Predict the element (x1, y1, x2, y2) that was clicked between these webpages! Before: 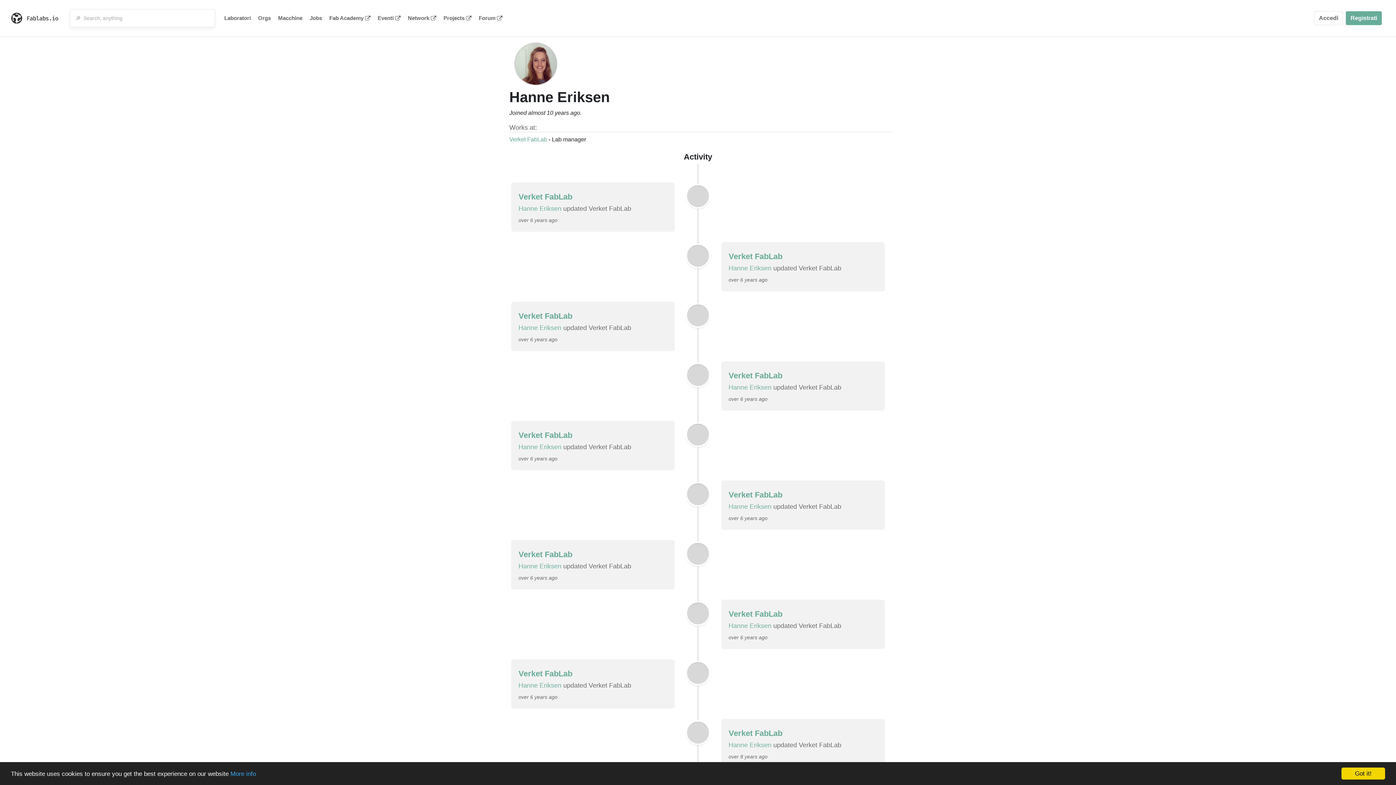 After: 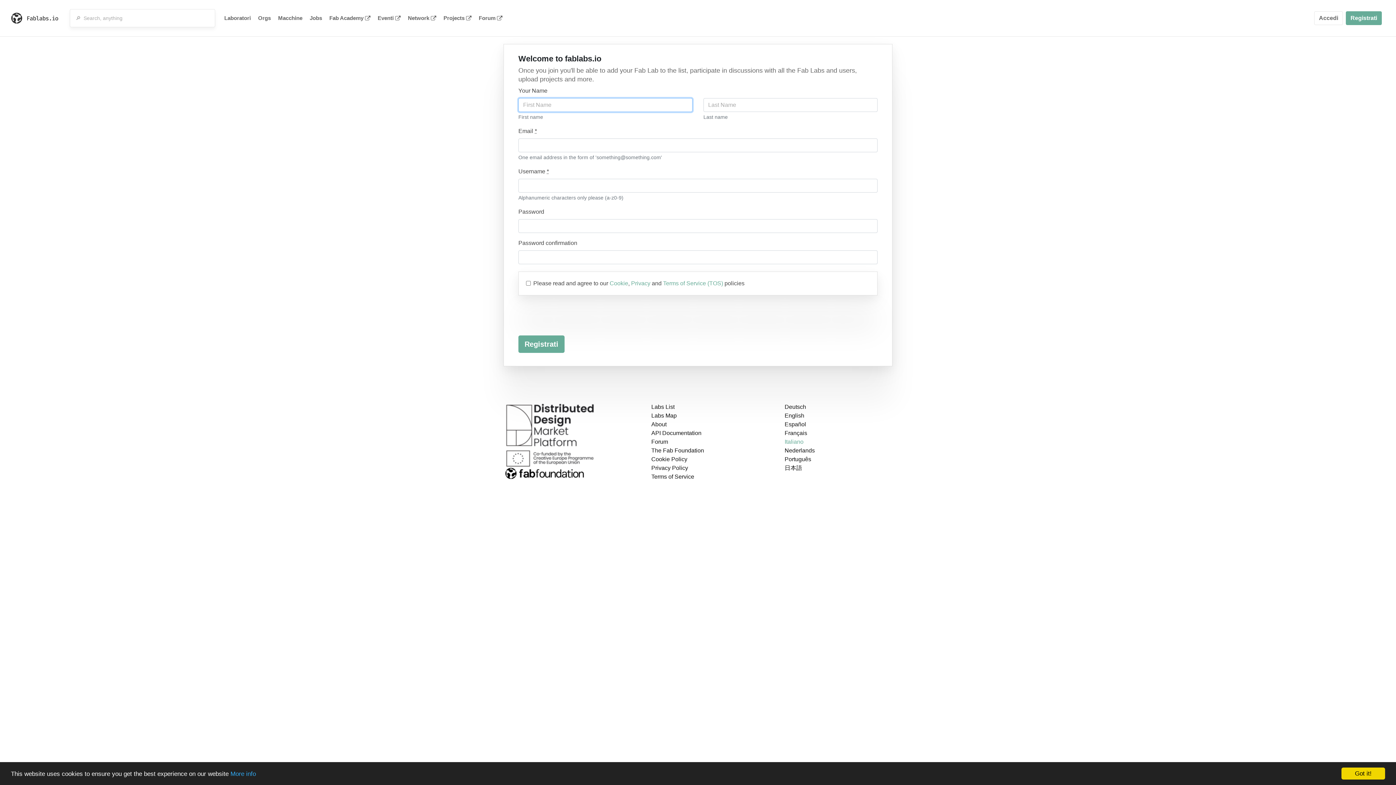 Action: label: Registrati bbox: (1346, 11, 1382, 25)